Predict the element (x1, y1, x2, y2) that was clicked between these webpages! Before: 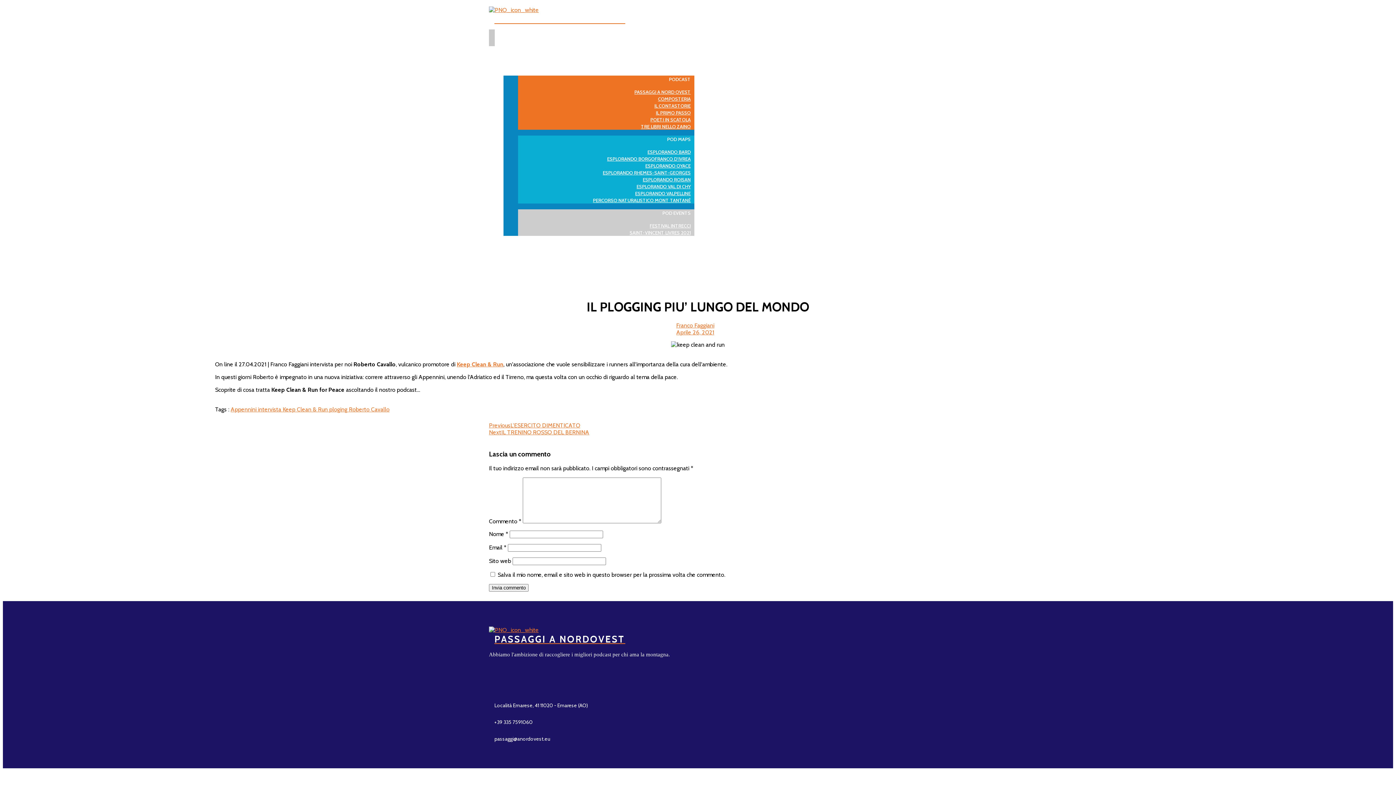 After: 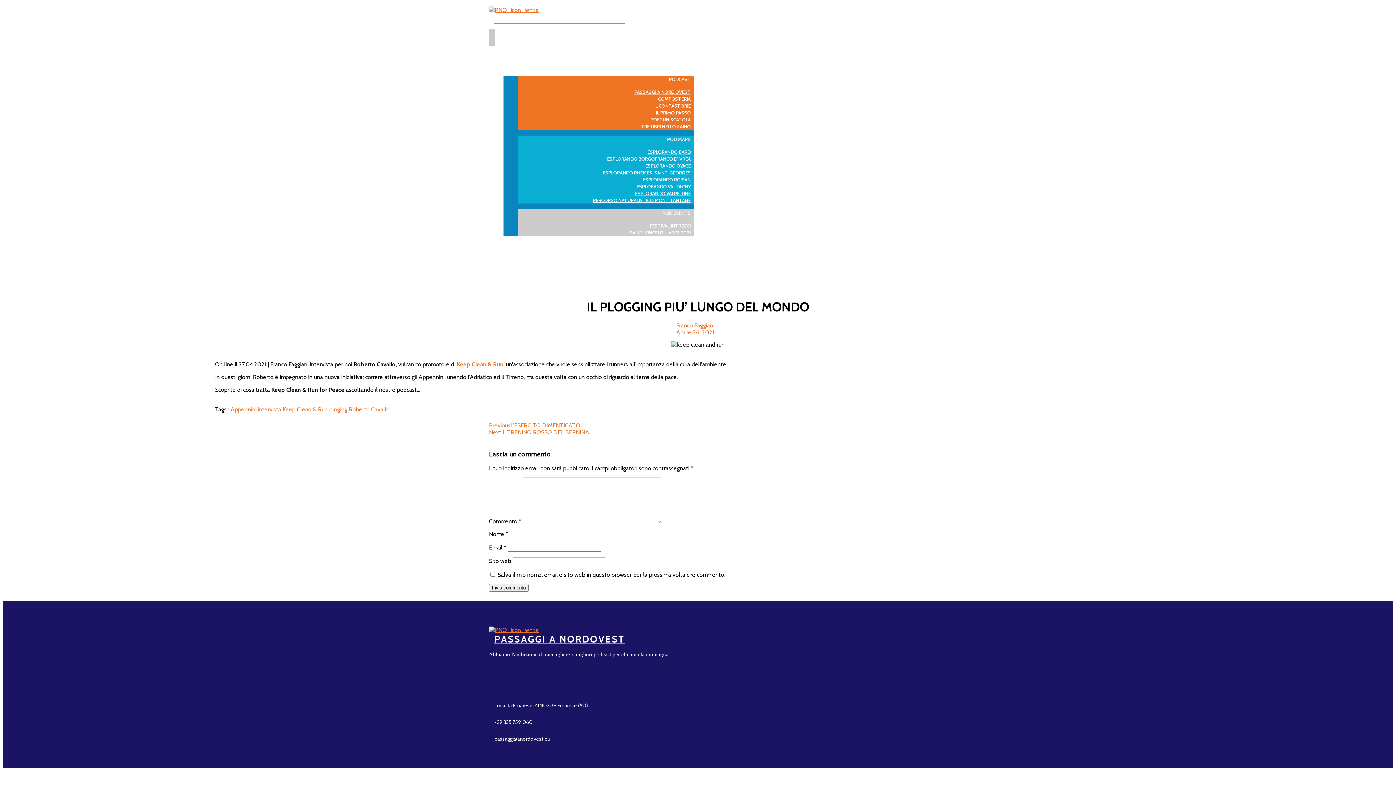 Action: label: PRODOTTI bbox: (656, 56, 694, 76)